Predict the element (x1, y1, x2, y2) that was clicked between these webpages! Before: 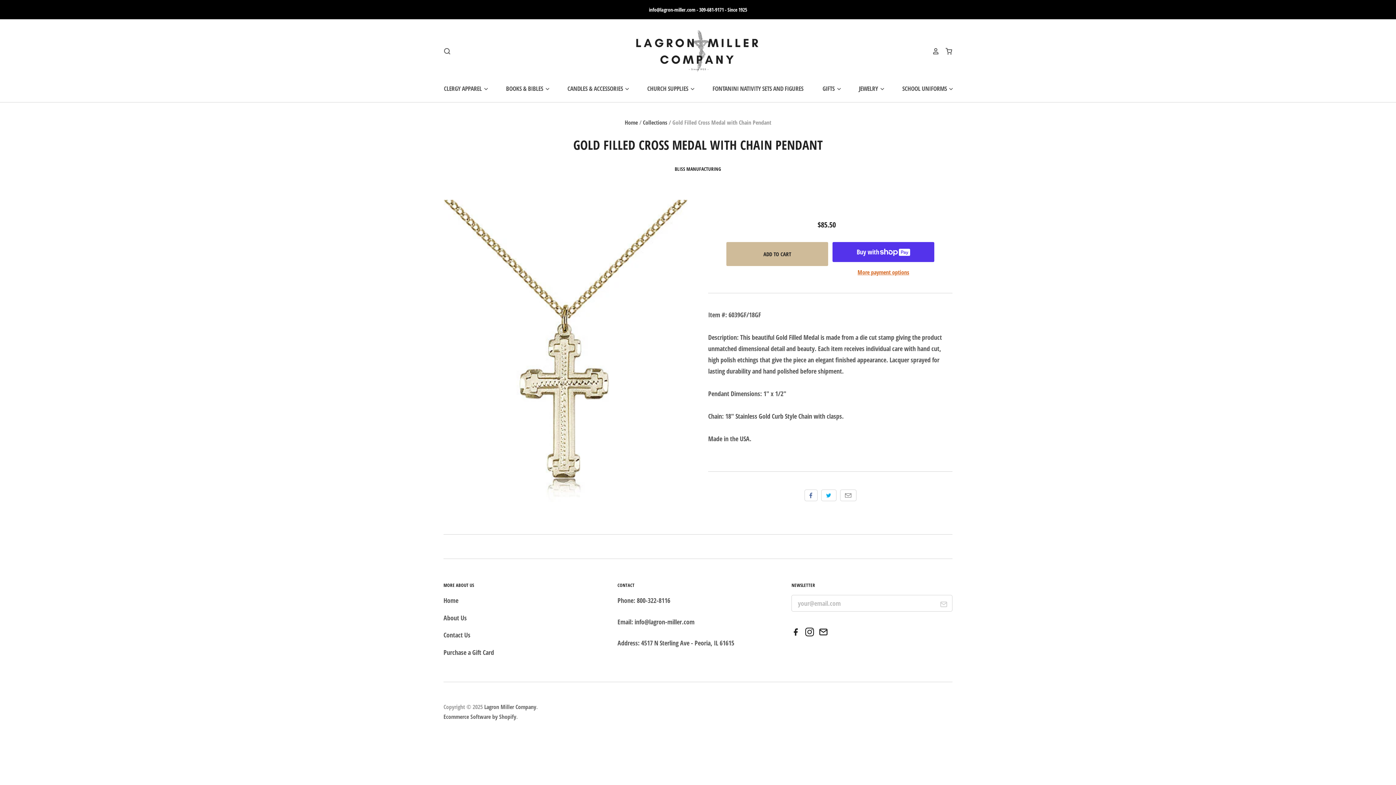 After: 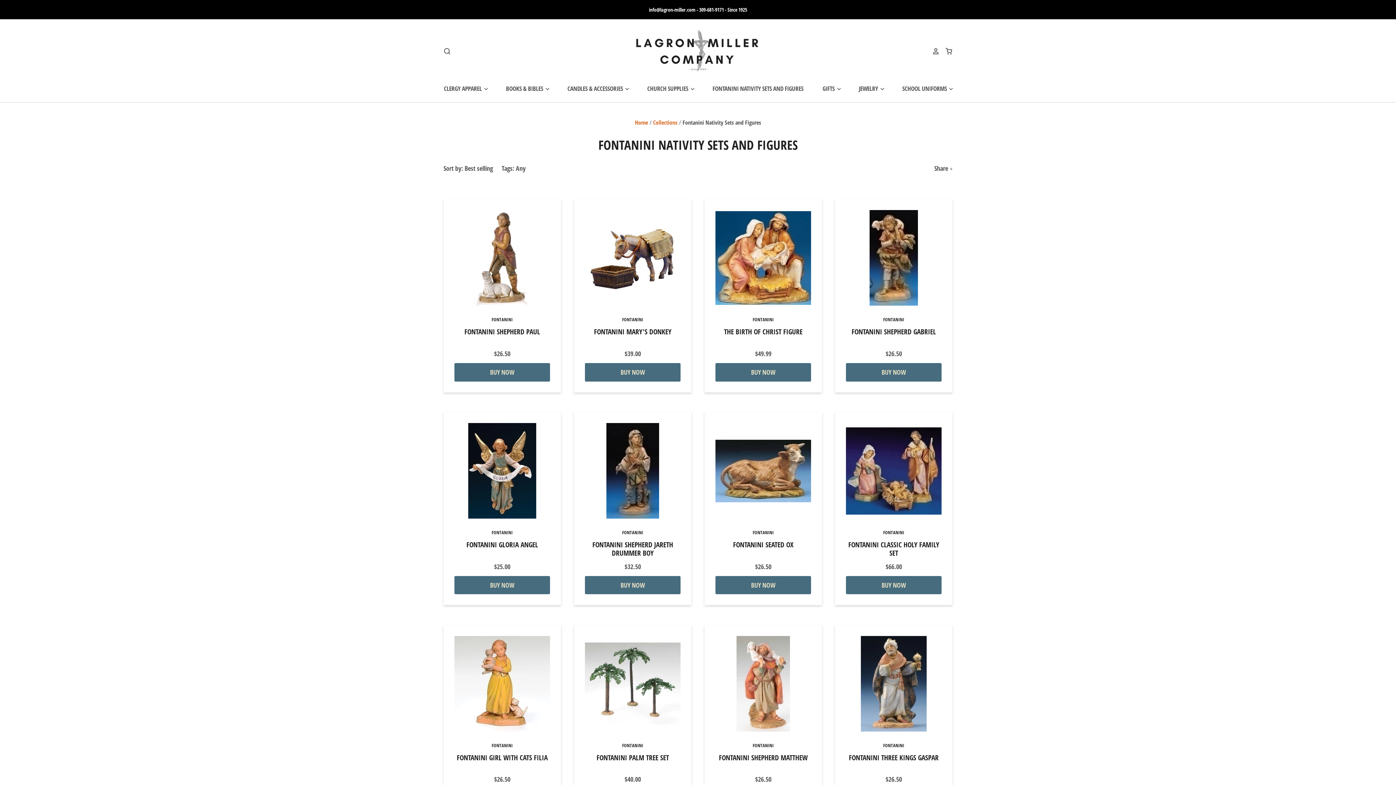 Action: label: FONTANINI NATIVITY SETS AND FIGURES bbox: (702, 82, 804, 94)